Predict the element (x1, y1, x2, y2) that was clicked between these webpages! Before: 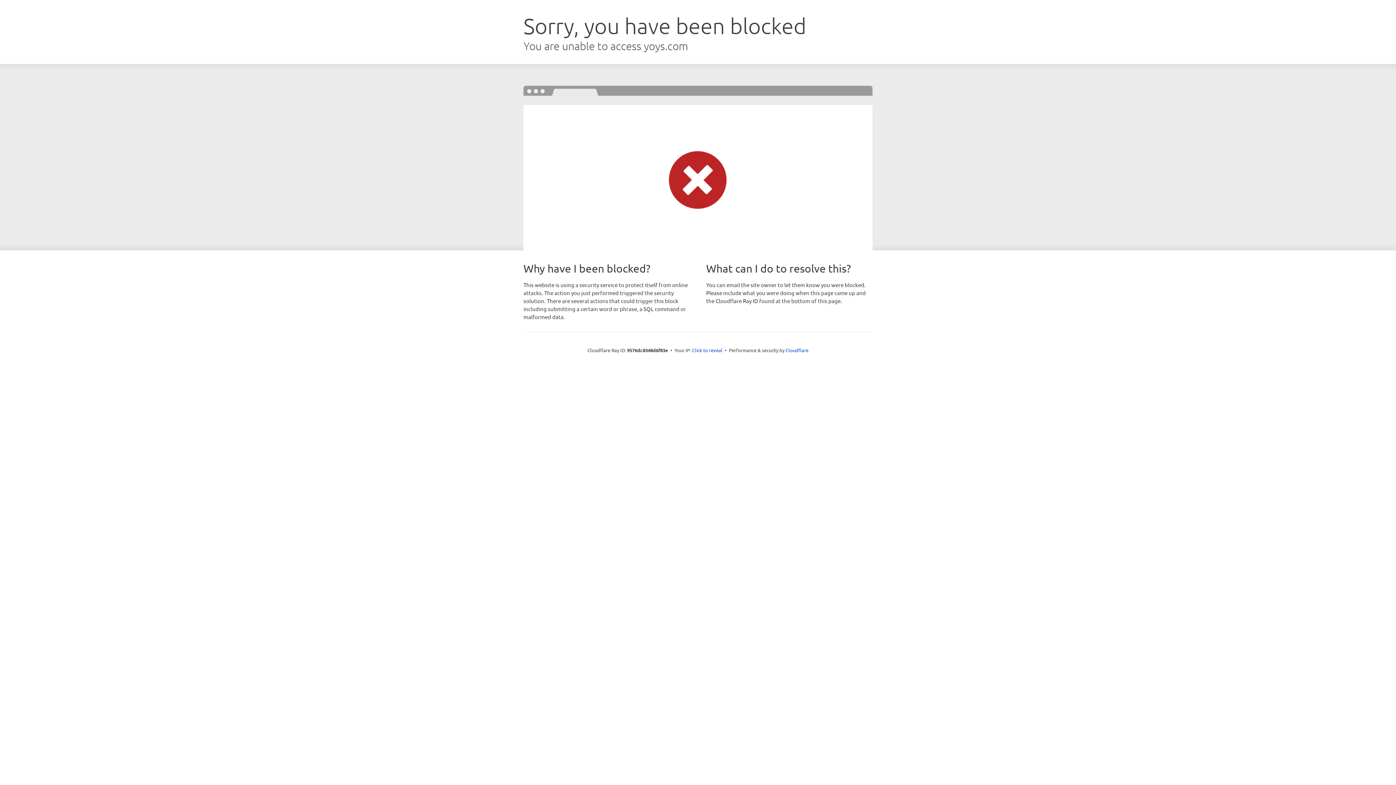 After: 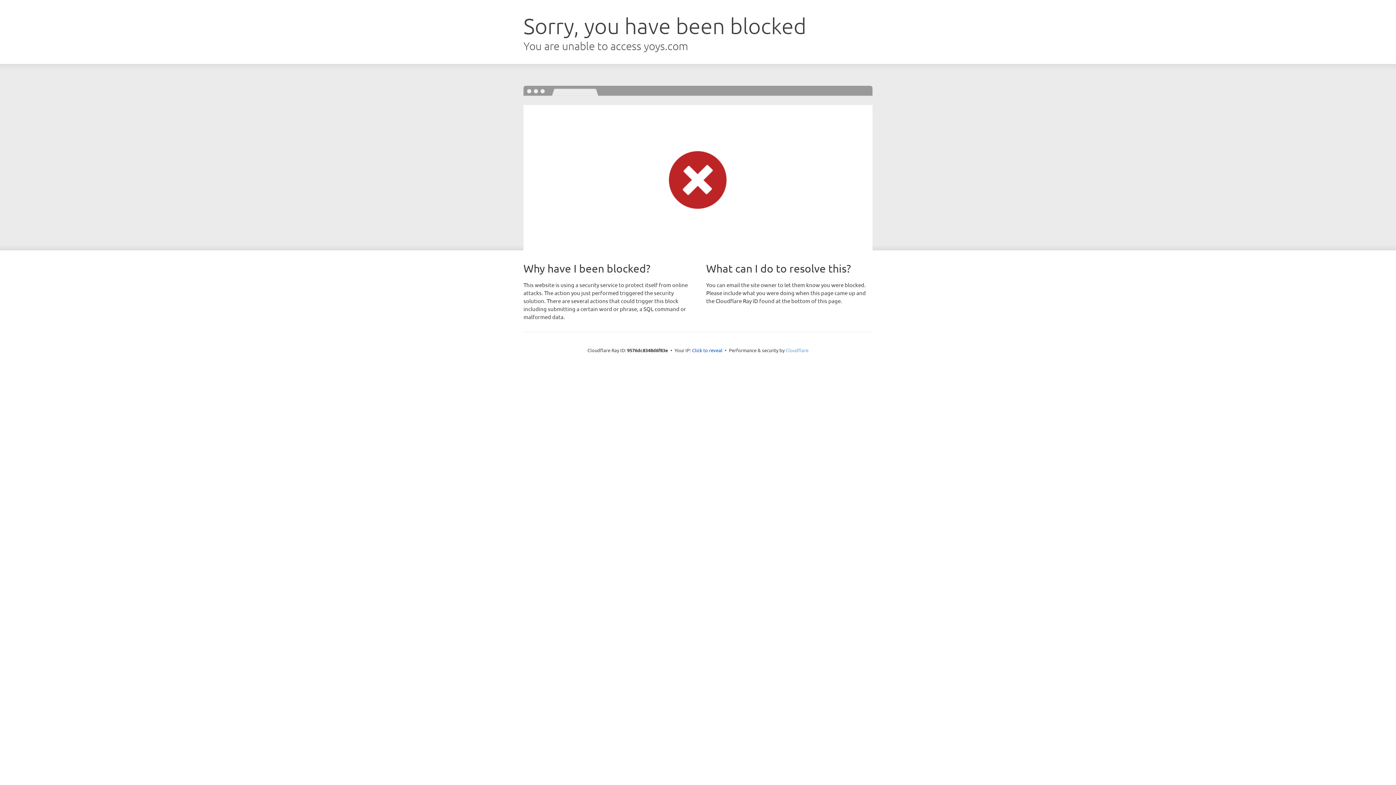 Action: bbox: (785, 347, 808, 353) label: Cloudflare